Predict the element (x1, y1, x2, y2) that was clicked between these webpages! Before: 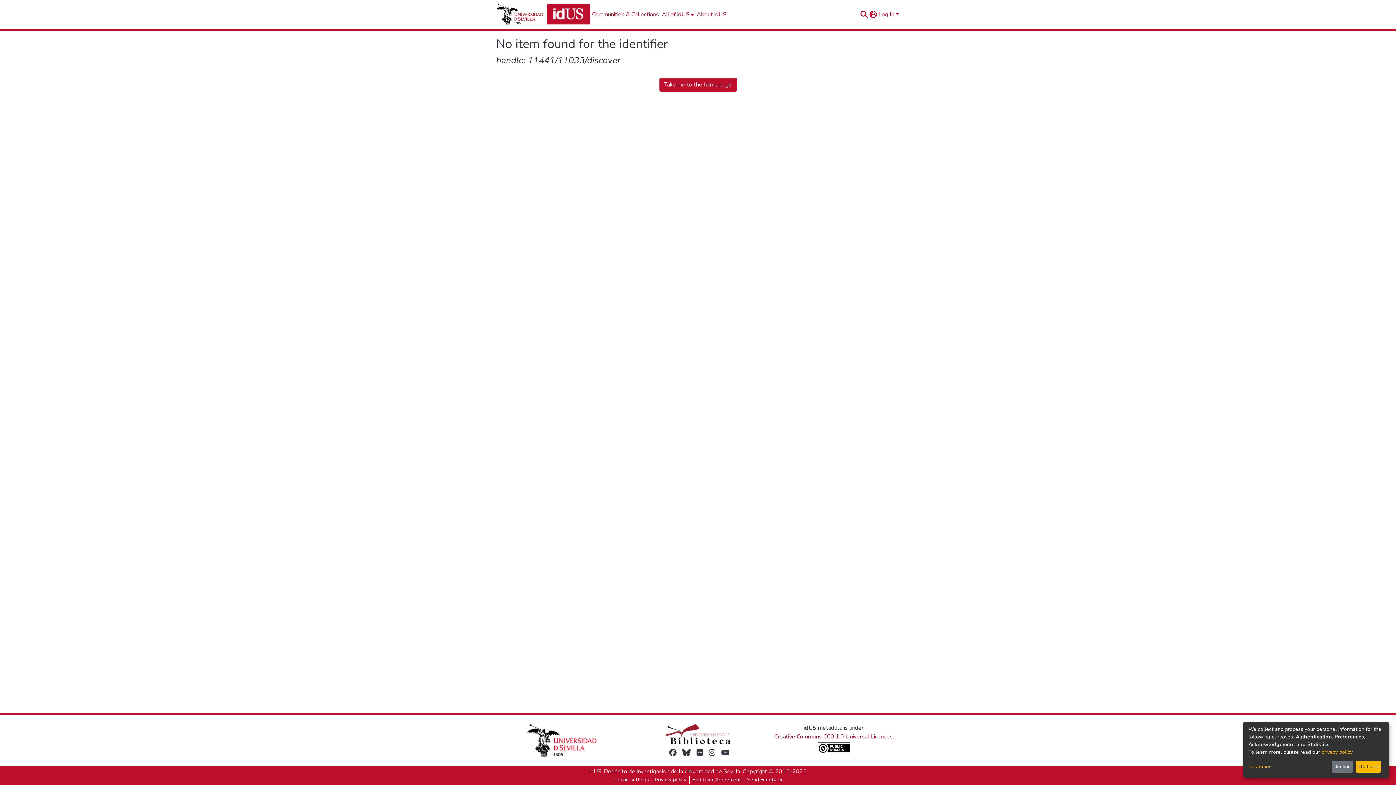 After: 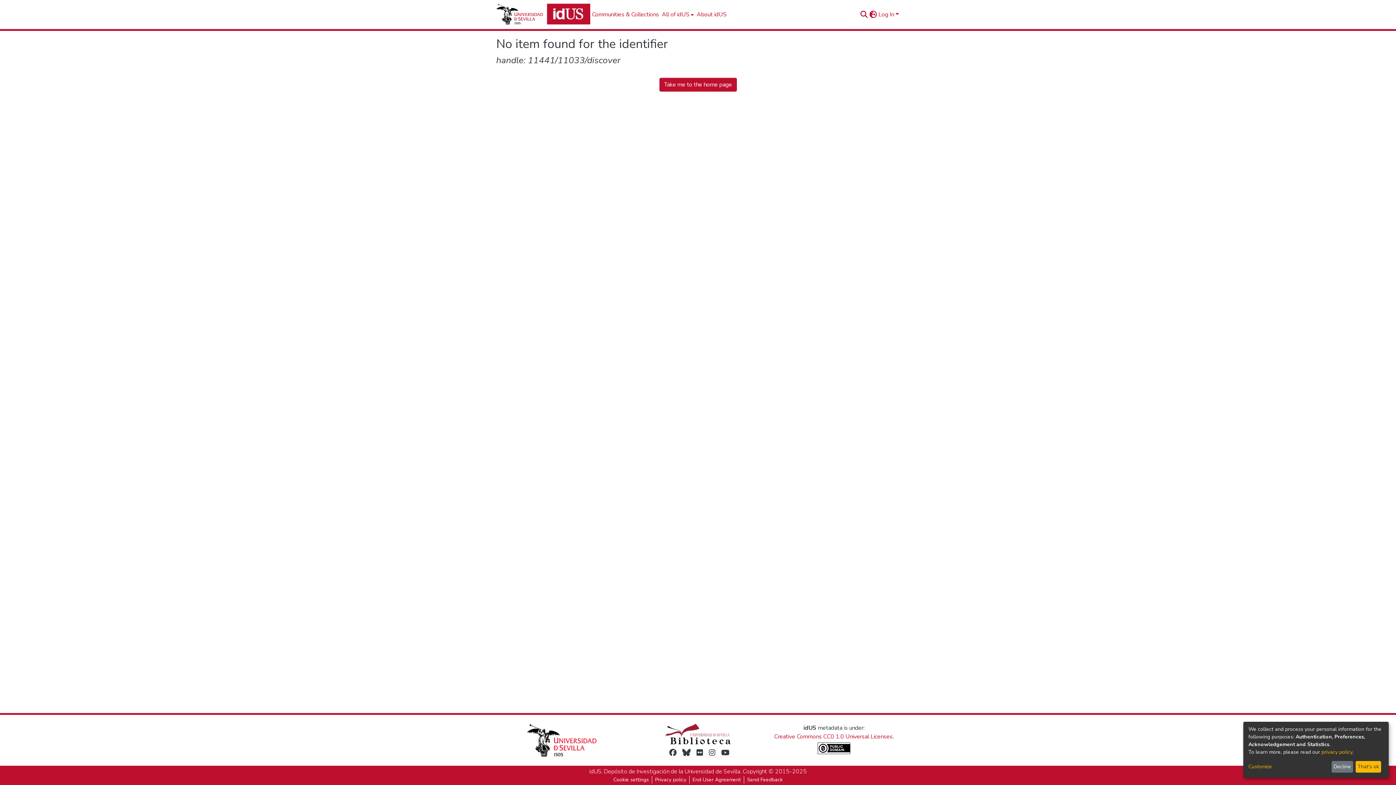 Action: bbox: (669, 748, 676, 757)